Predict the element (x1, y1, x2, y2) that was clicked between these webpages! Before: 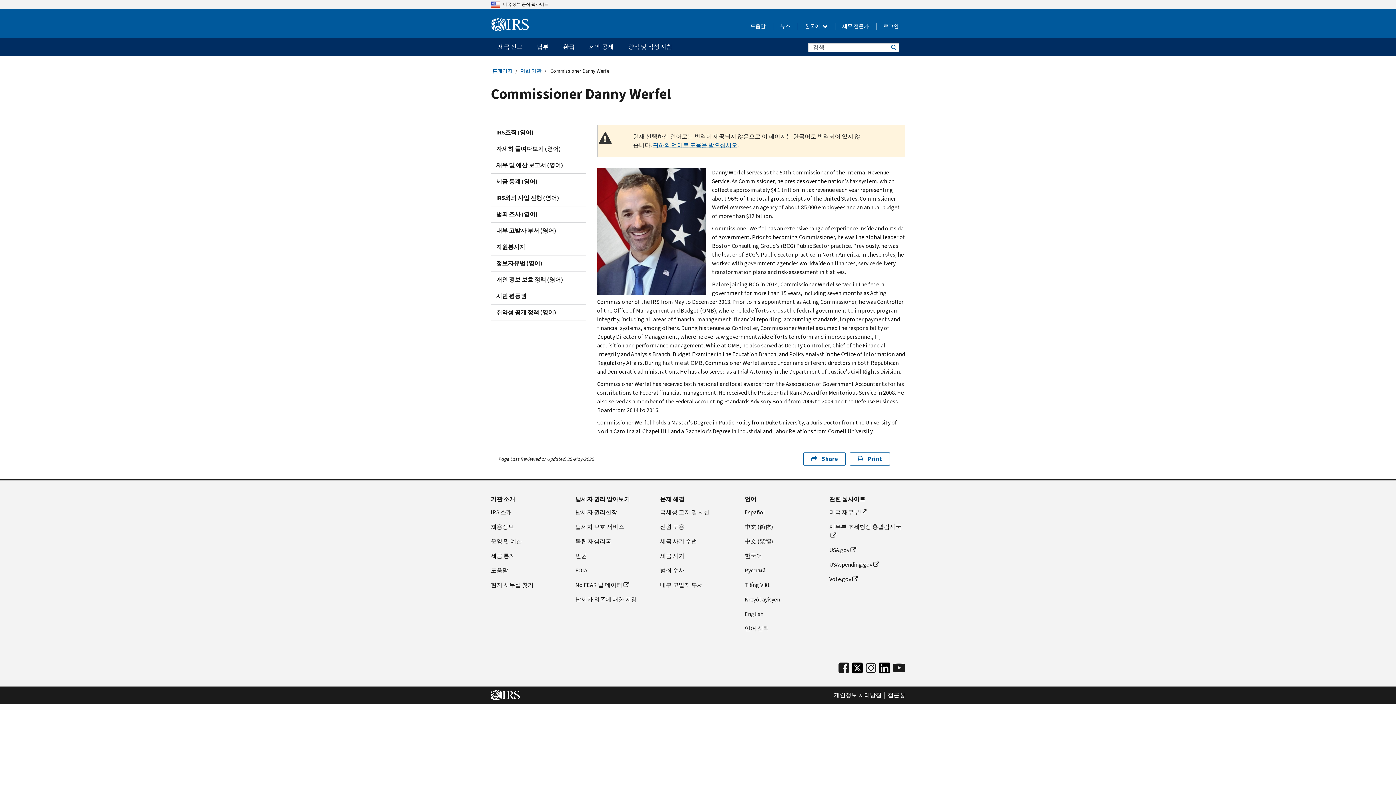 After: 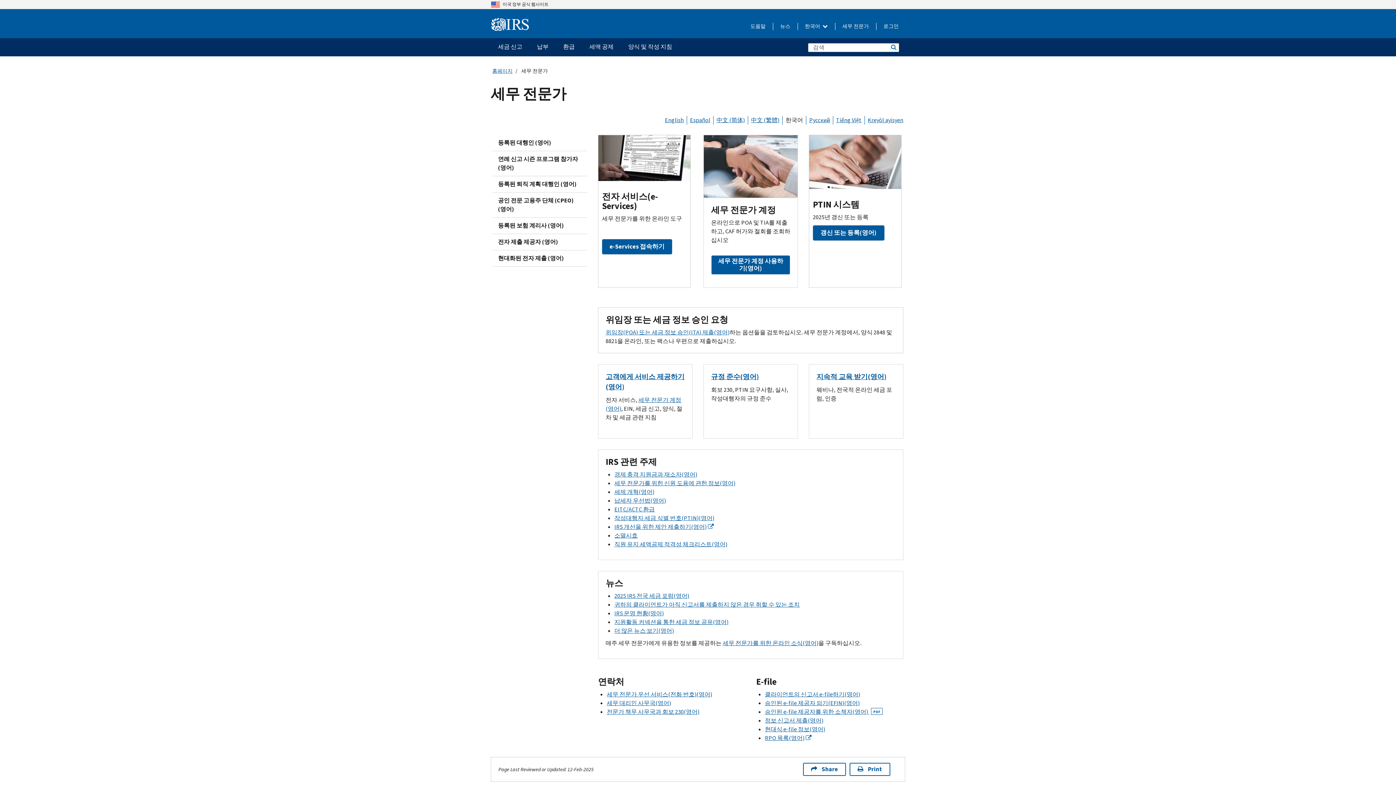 Action: label: 세무 전문가 bbox: (842, 22, 869, 30)